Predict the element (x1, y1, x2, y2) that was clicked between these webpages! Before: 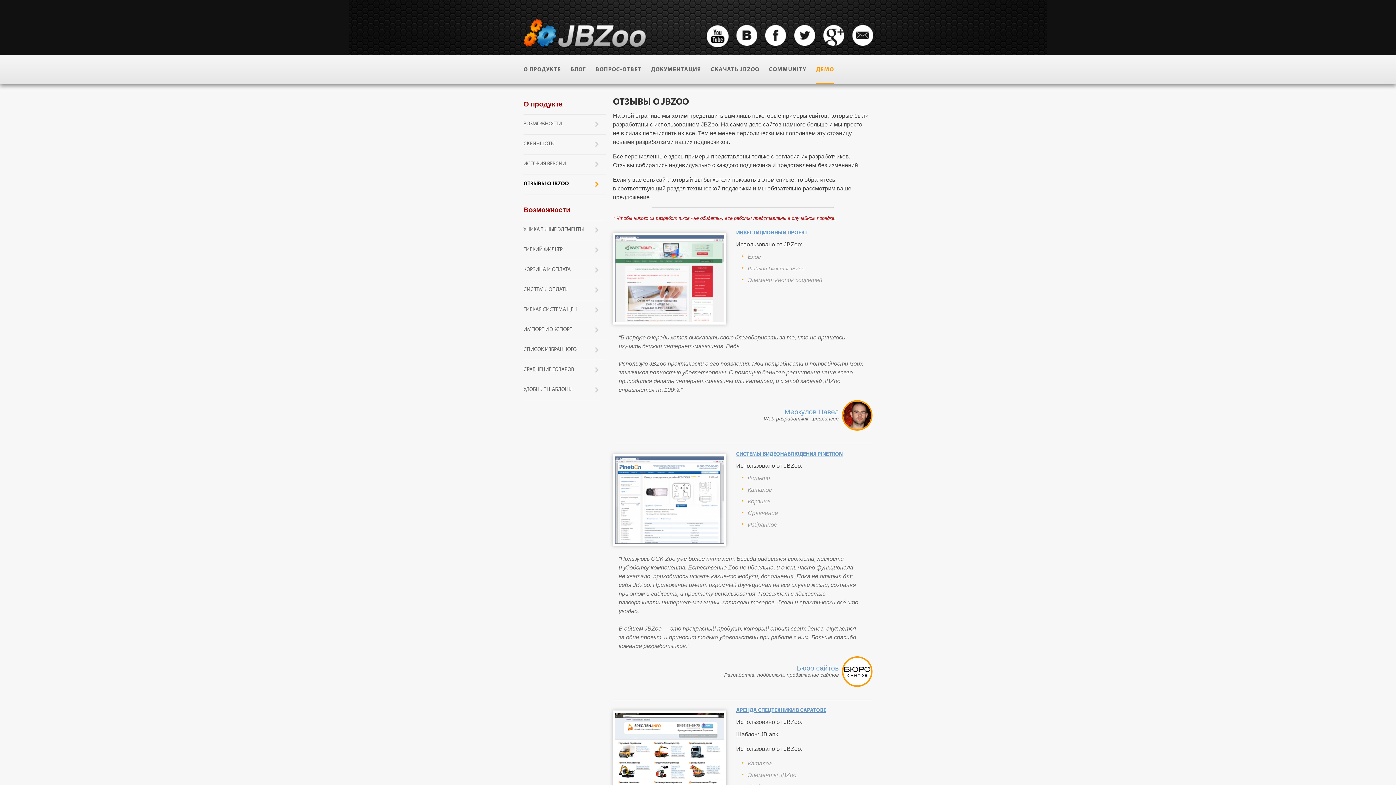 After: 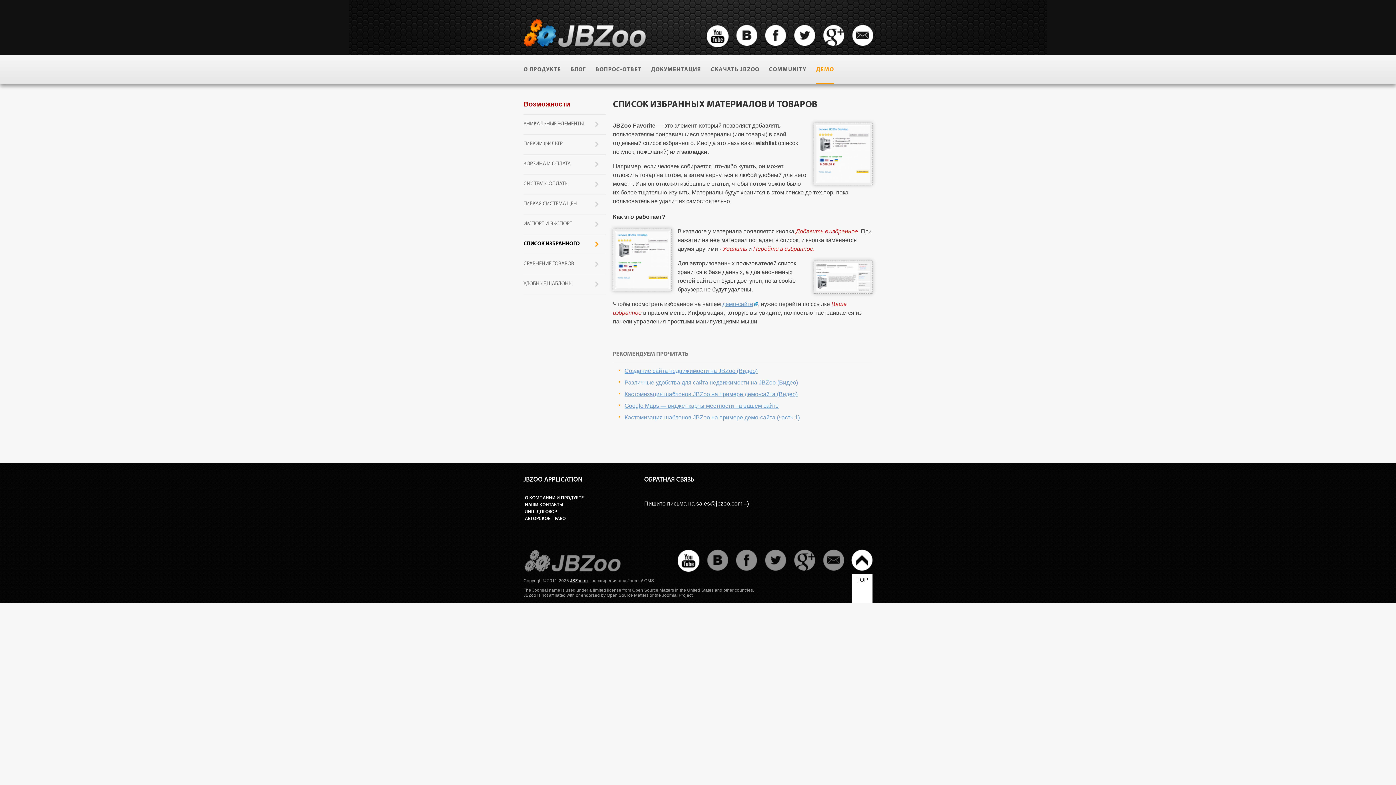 Action: label: СПИСОК ИЗБРАННОГО bbox: (523, 340, 605, 360)